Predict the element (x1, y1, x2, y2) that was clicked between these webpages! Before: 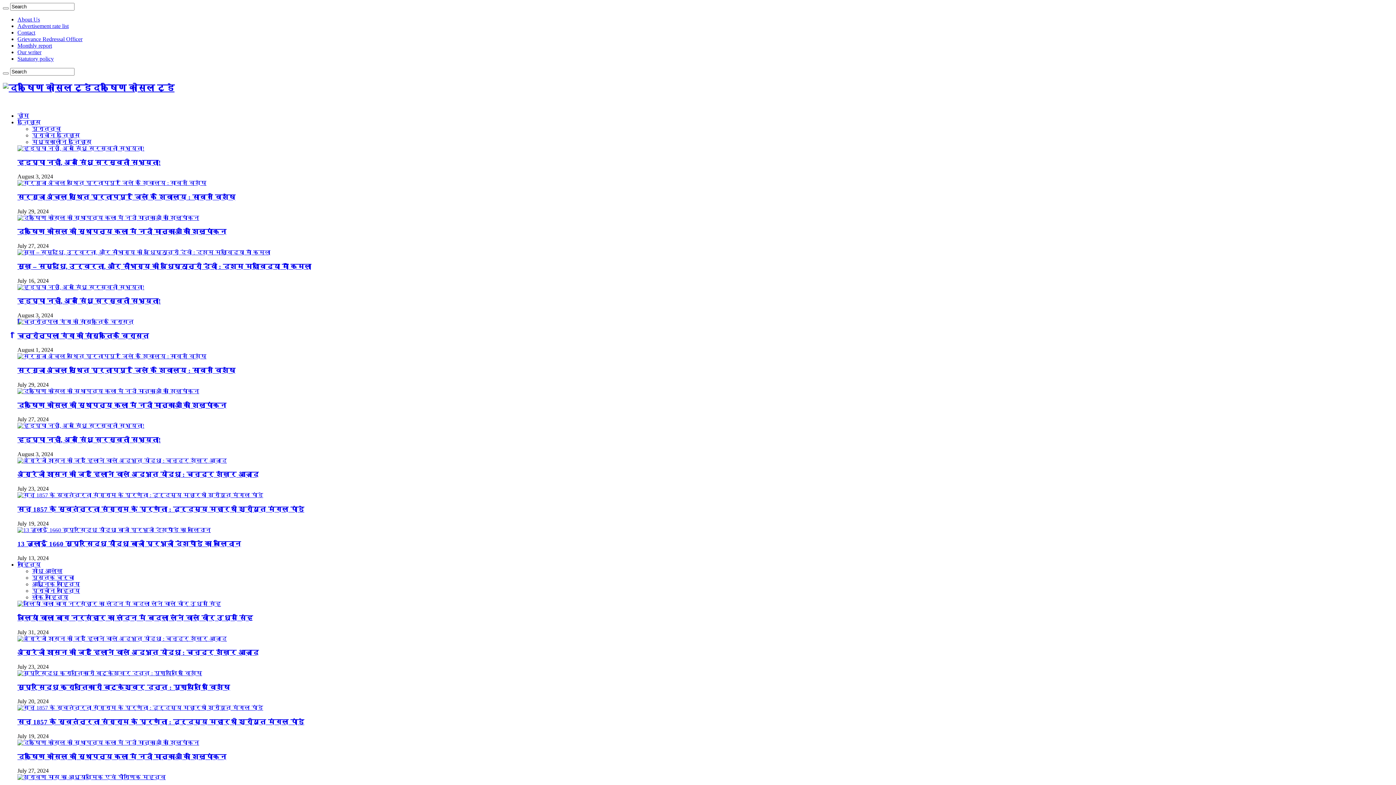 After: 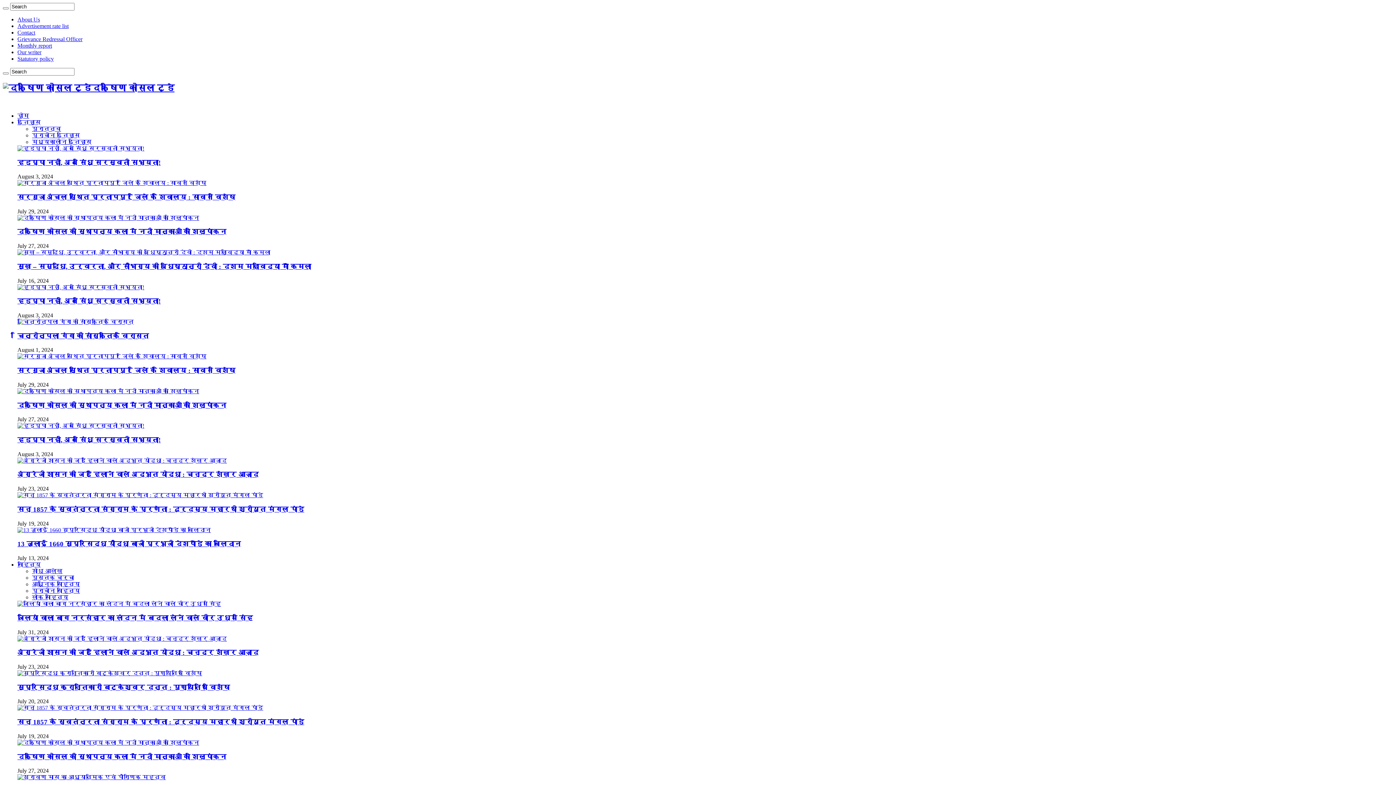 Action: label: Grievance Redressal Officer bbox: (17, 36, 82, 42)